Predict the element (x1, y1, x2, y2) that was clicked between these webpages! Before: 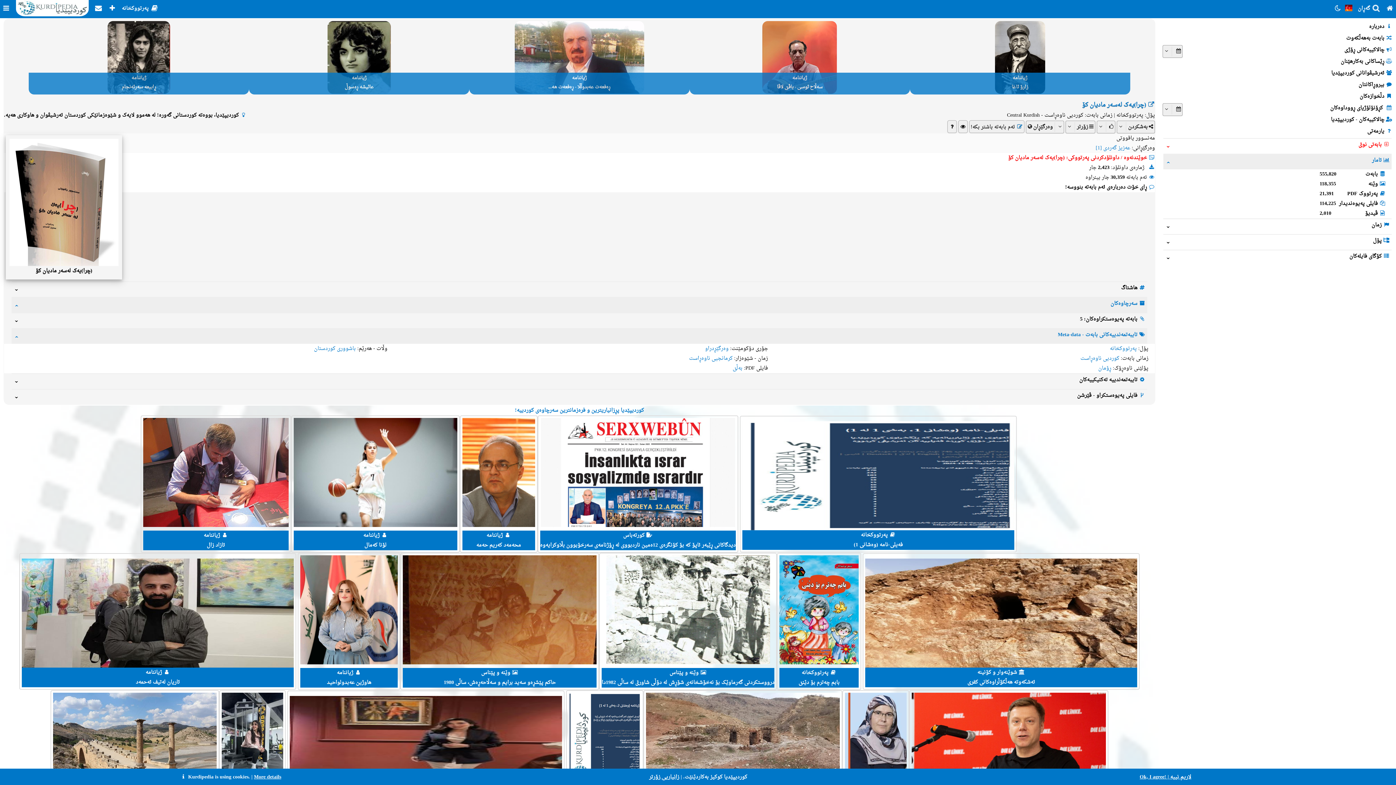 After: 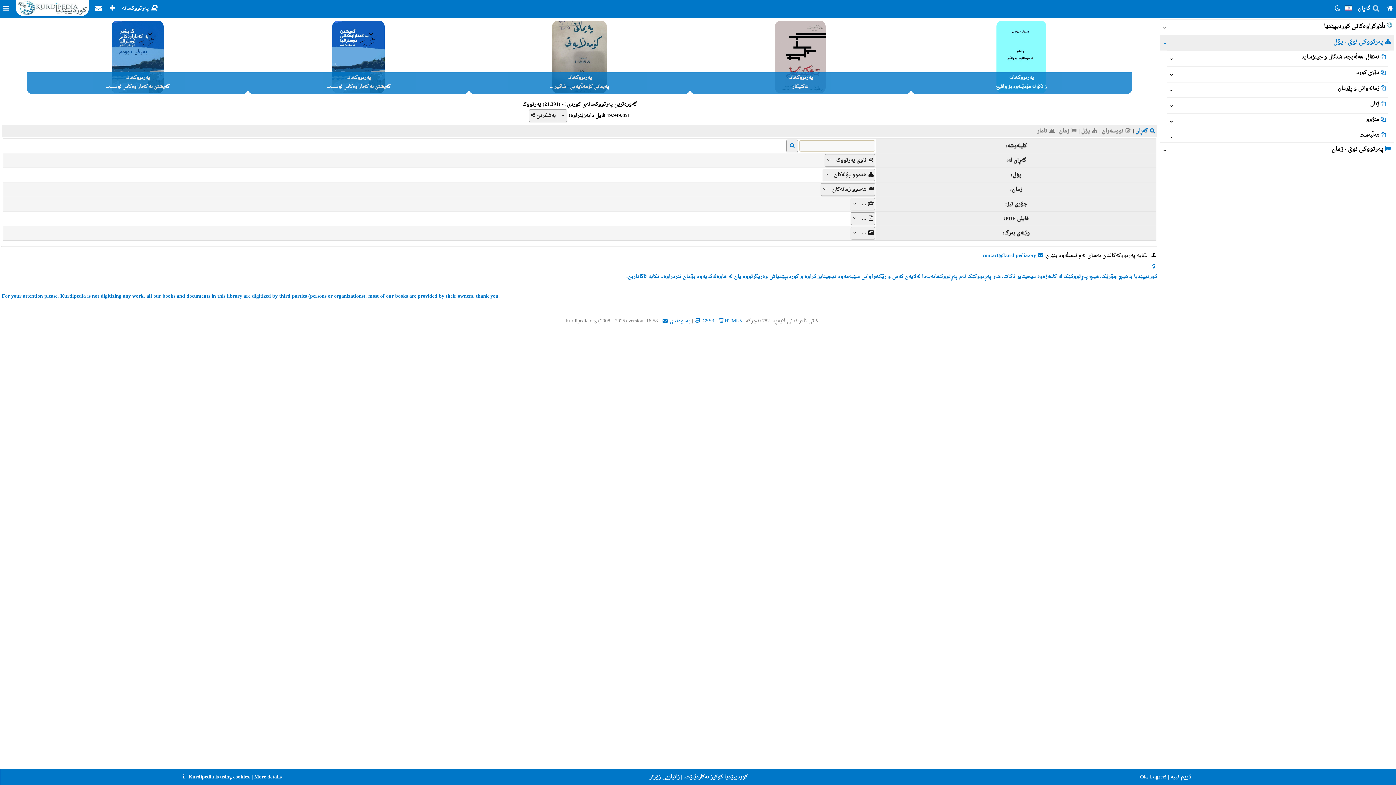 Action: label:  پەرتووکخانە  bbox: (118, 3, 160, 13)